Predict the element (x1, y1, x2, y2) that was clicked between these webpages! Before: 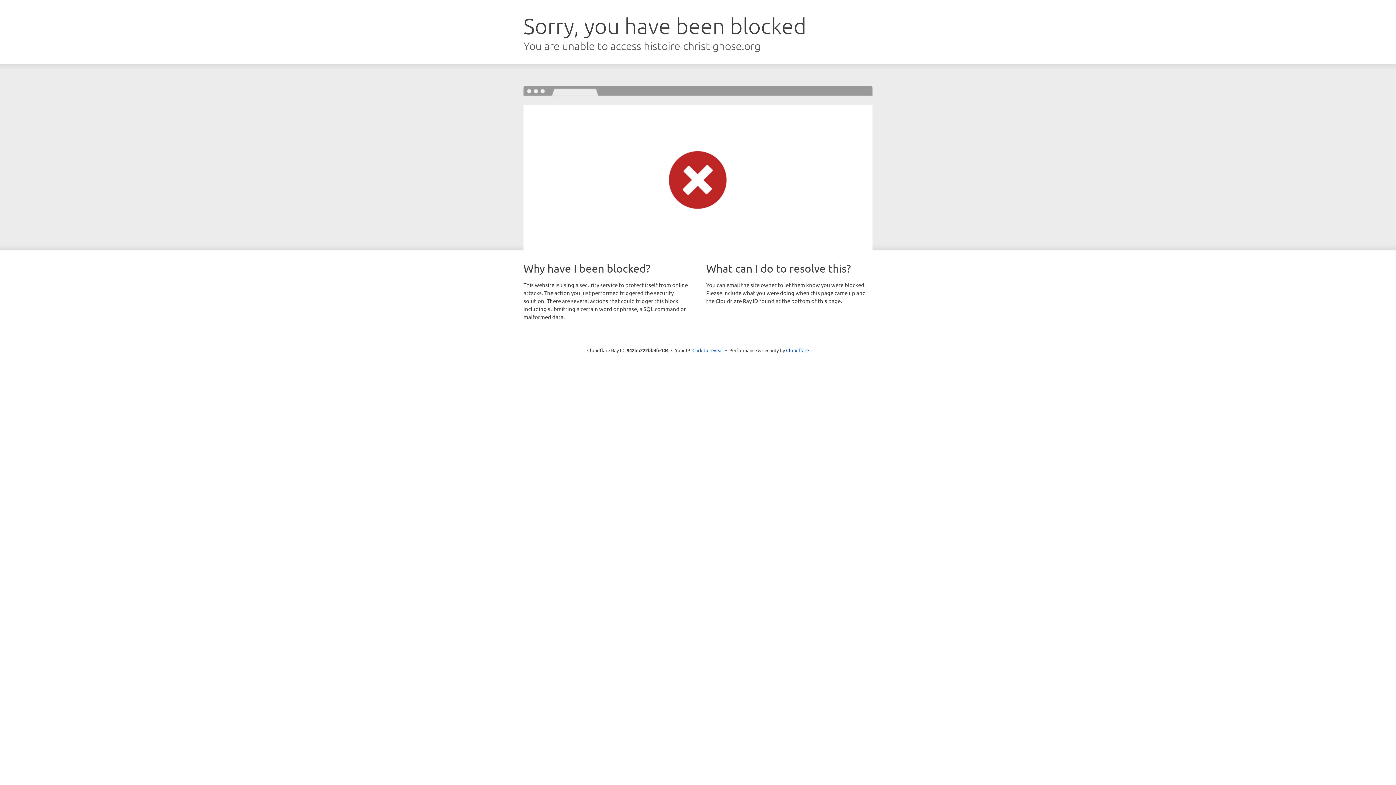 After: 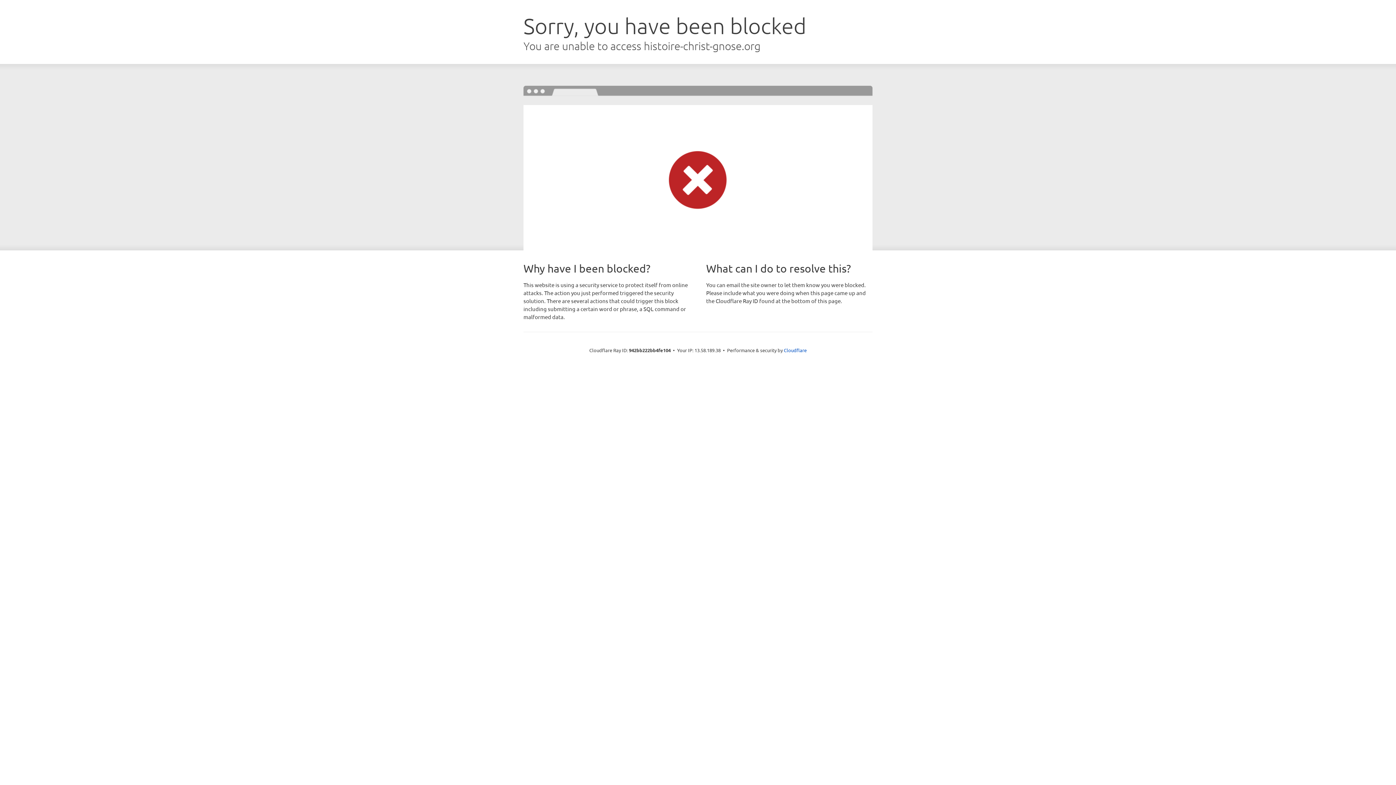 Action: label: Click to reveal bbox: (692, 346, 723, 353)